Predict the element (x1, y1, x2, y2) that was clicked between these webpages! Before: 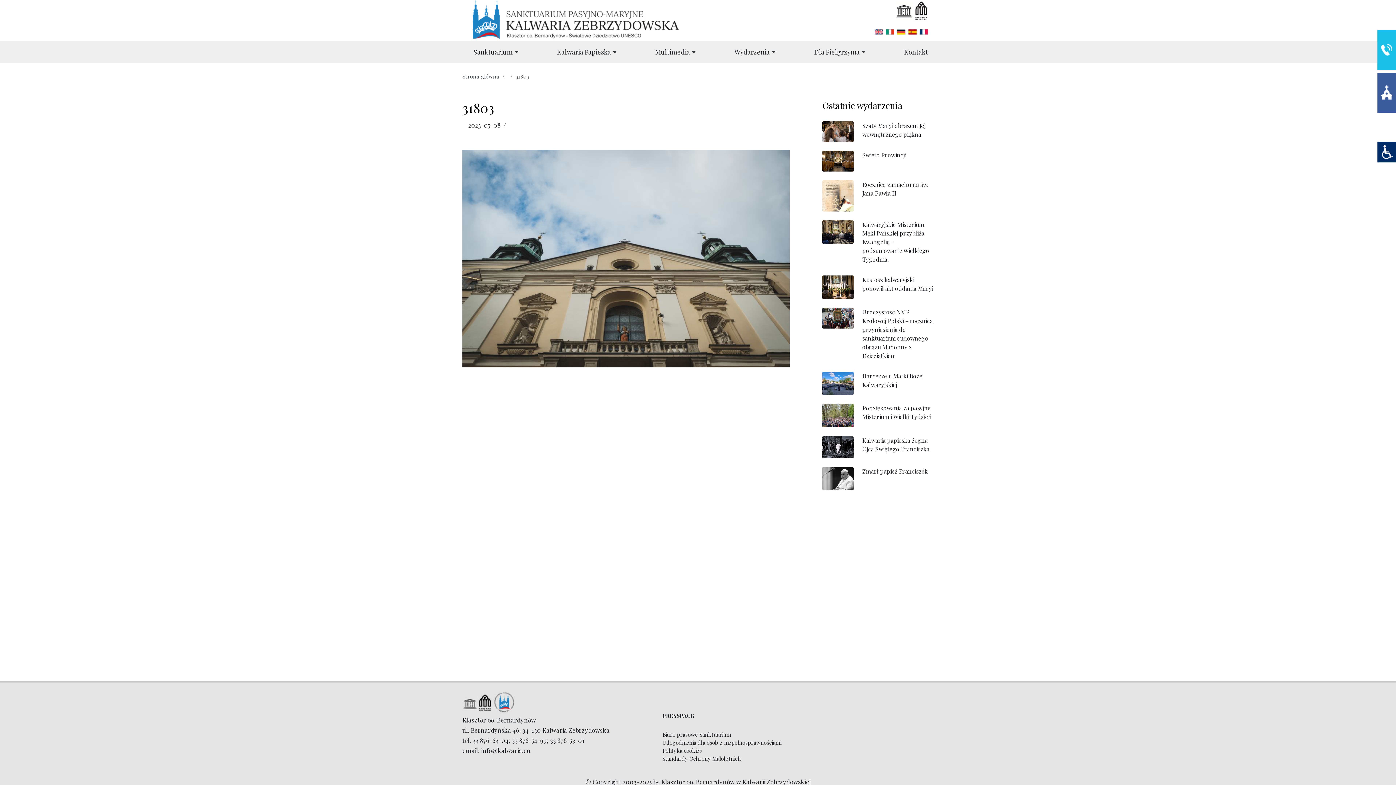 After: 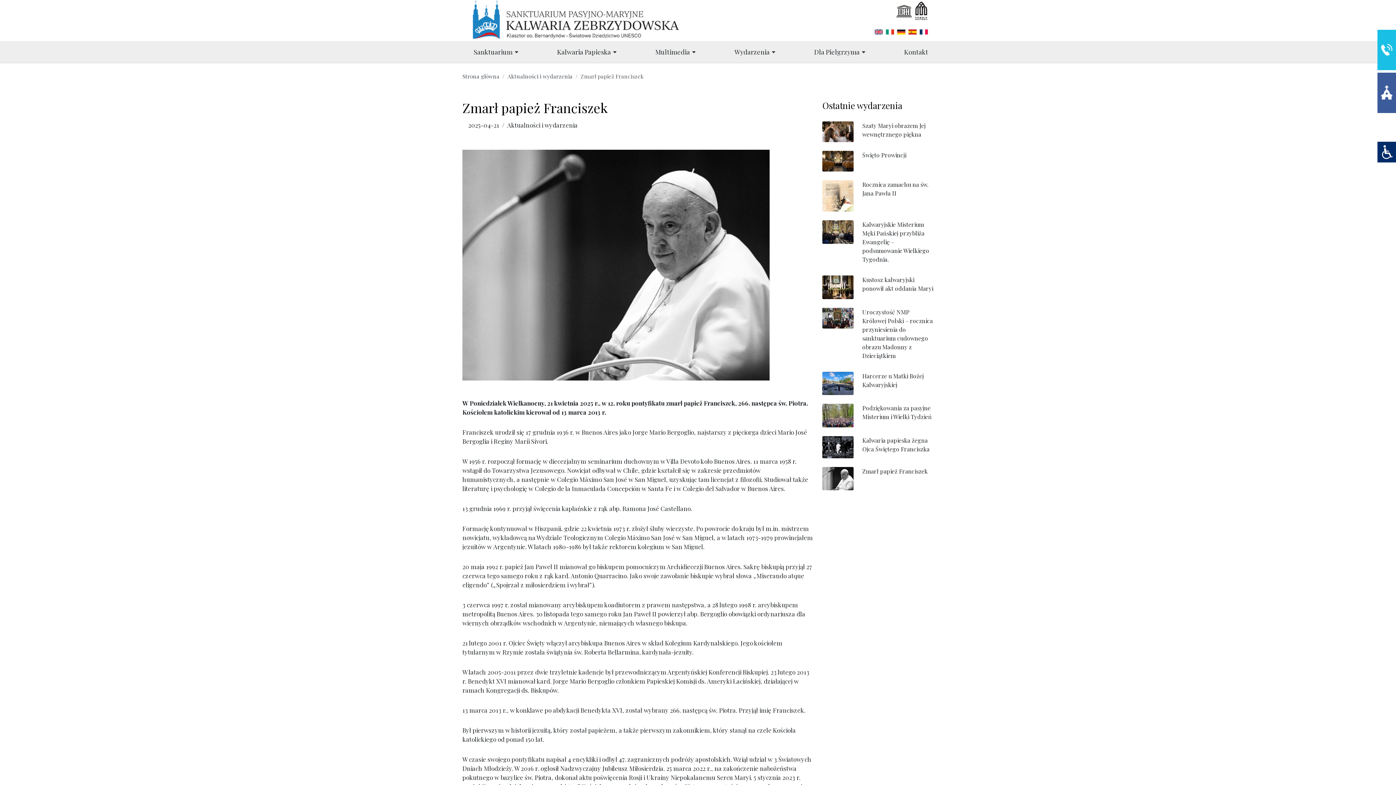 Action: bbox: (822, 467, 853, 490)